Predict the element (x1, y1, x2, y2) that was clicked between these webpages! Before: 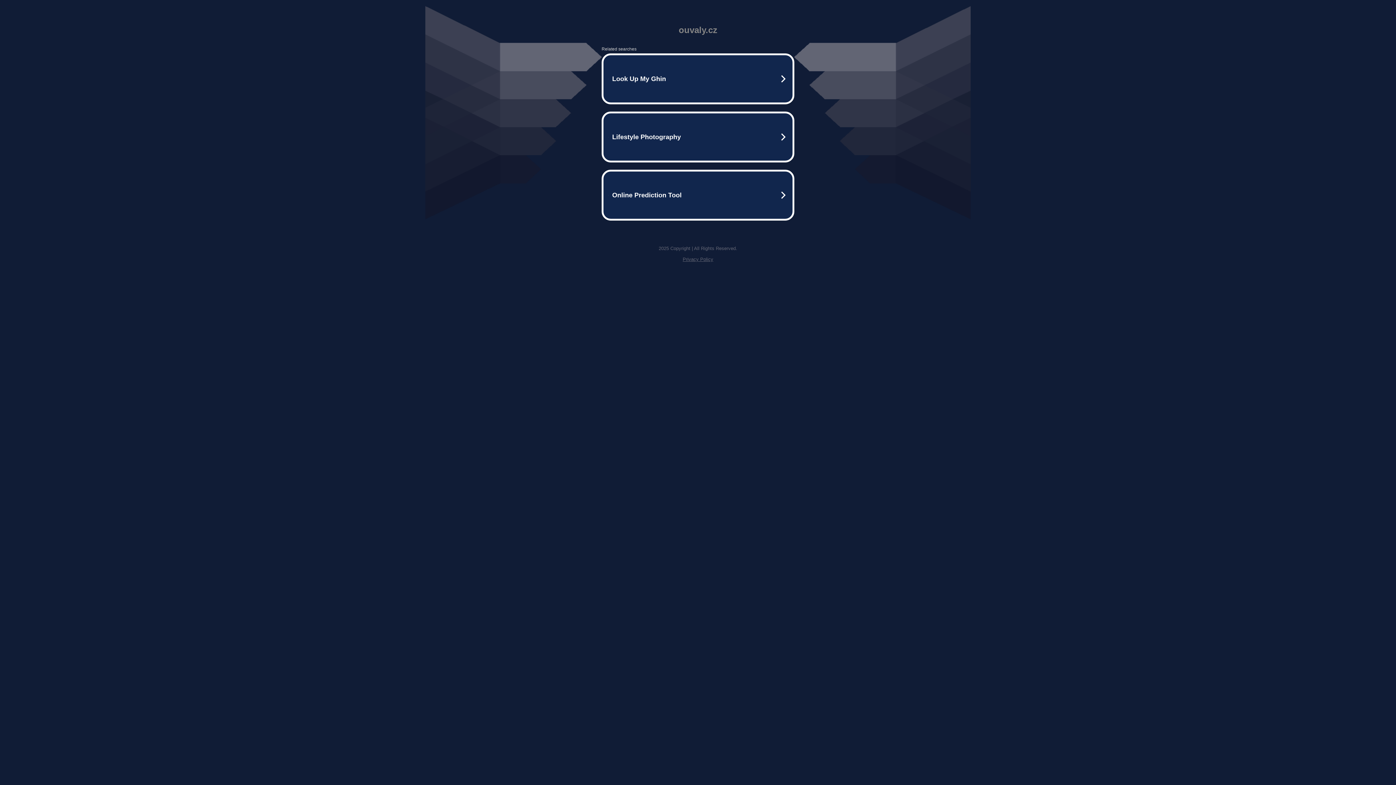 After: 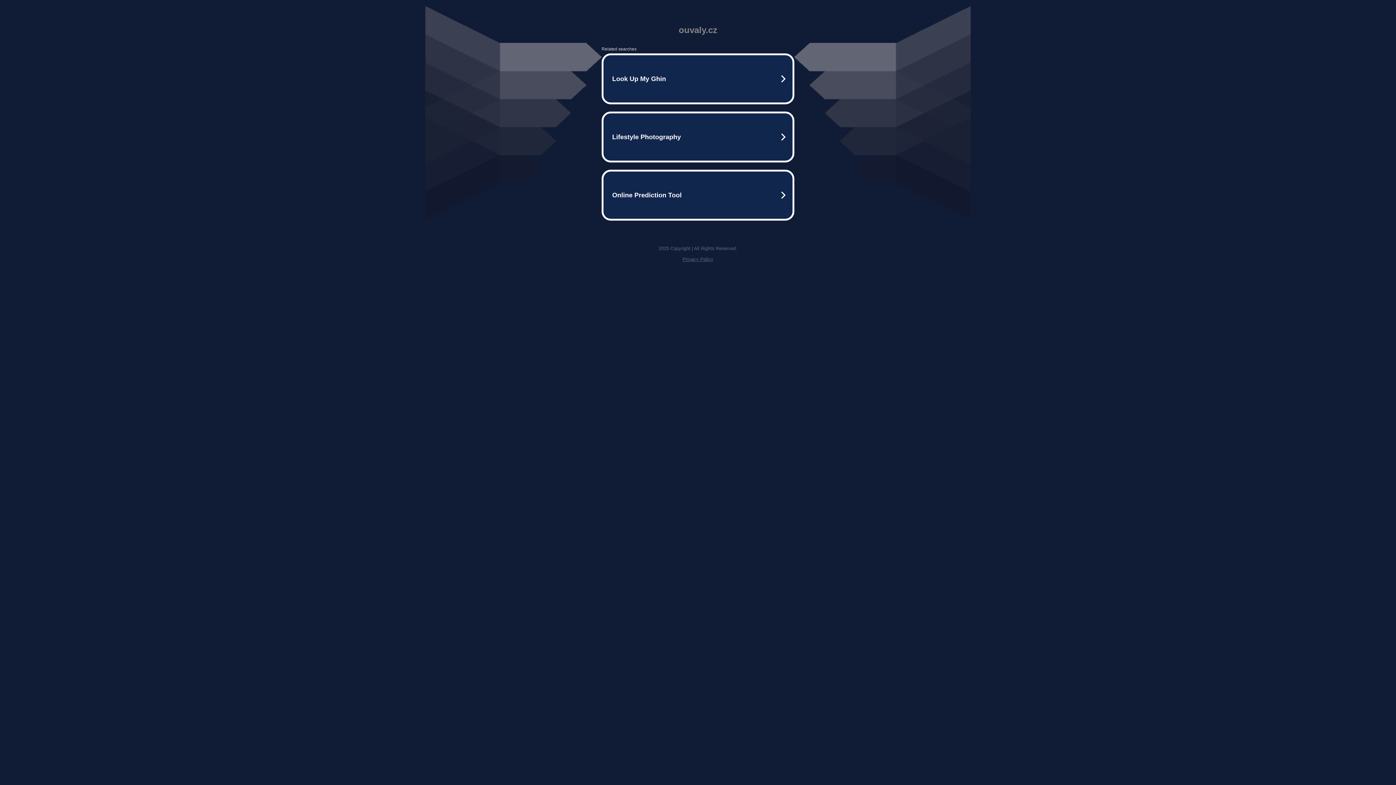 Action: bbox: (682, 256, 713, 262) label: Privacy Policy